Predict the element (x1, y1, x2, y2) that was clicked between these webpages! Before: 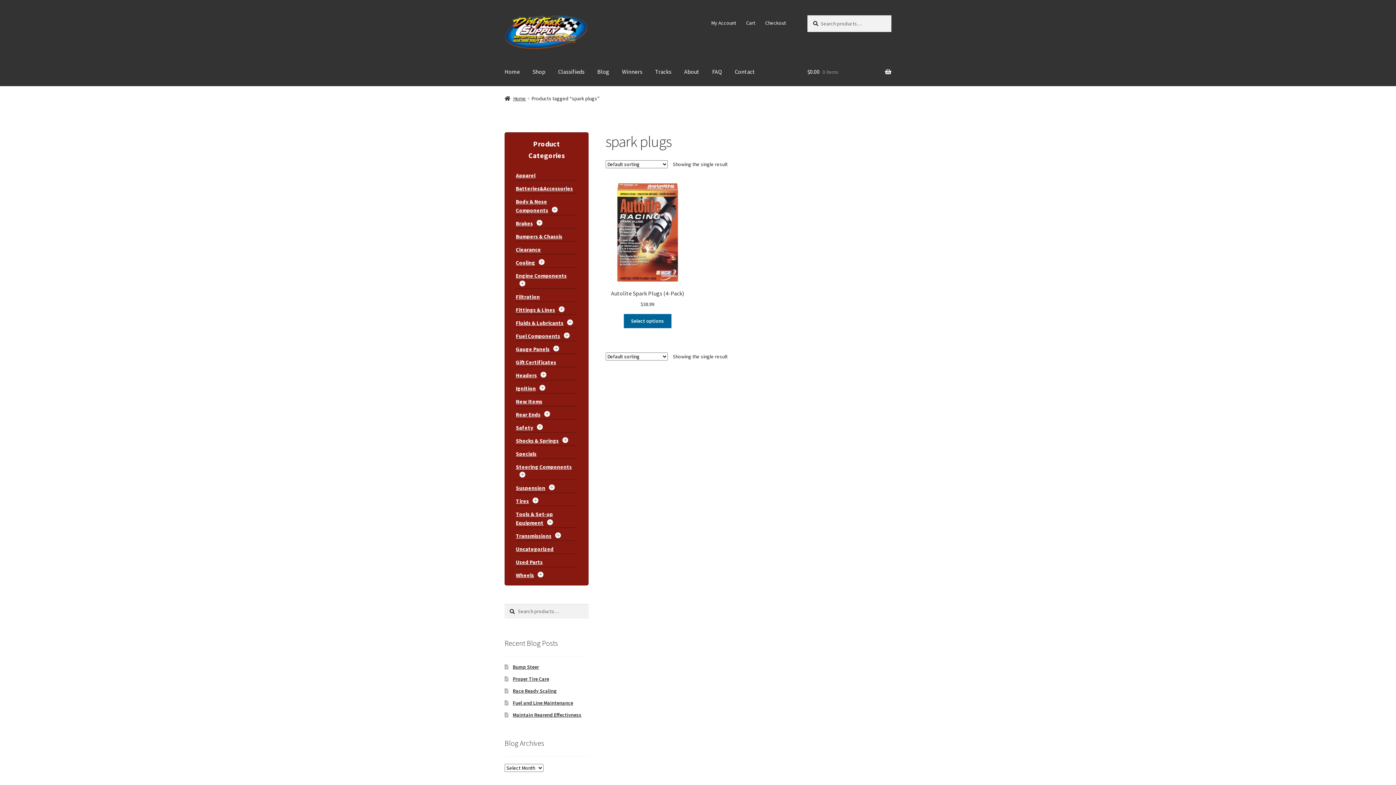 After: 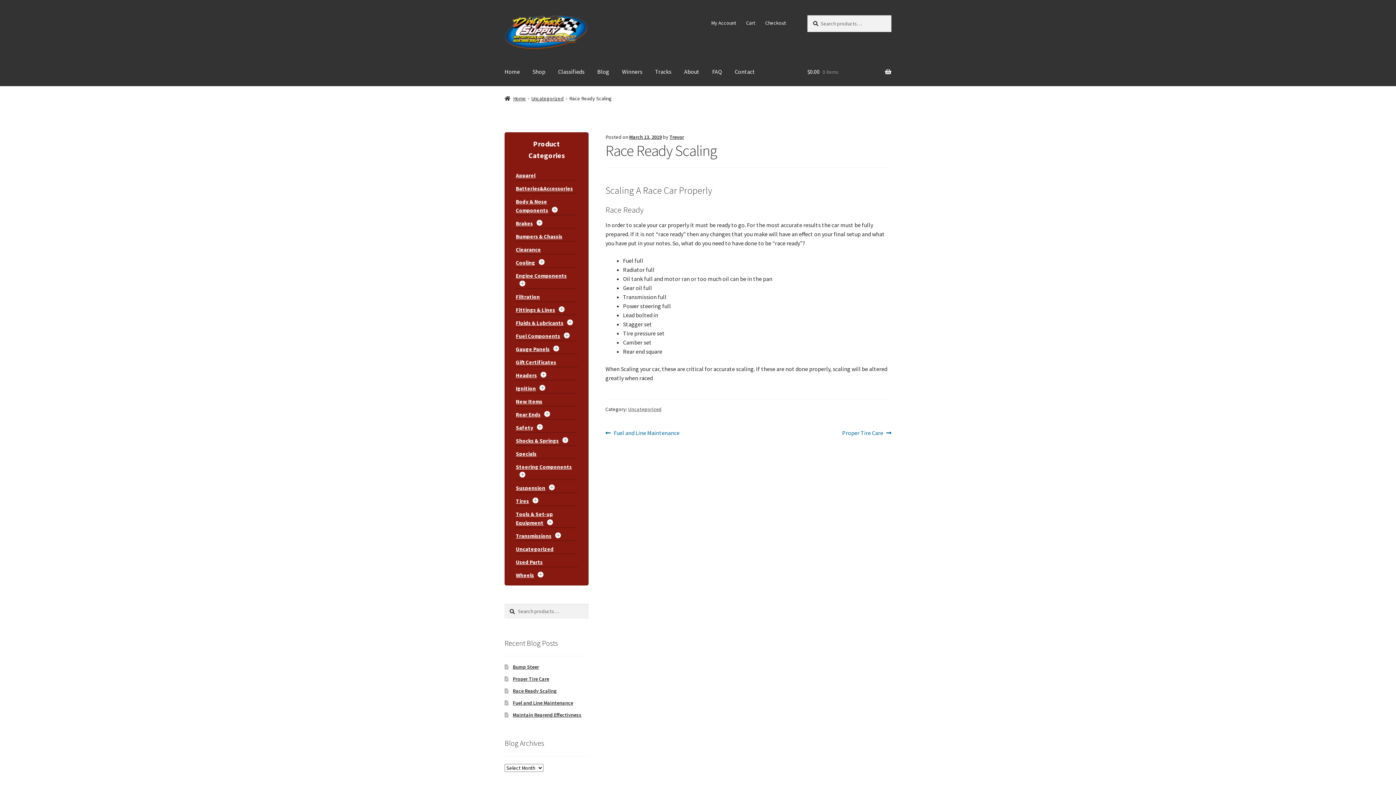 Action: bbox: (512, 688, 556, 694) label: Race Ready Scaling